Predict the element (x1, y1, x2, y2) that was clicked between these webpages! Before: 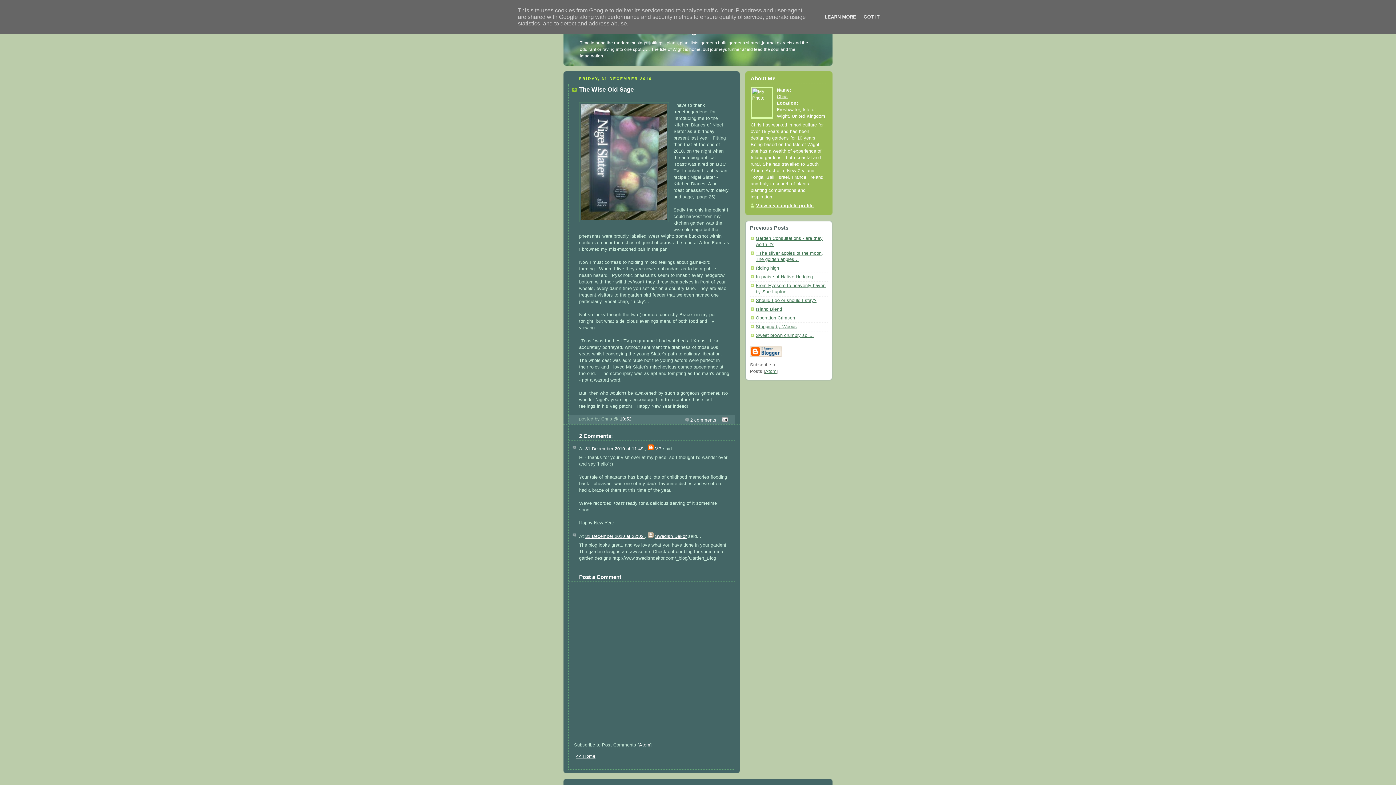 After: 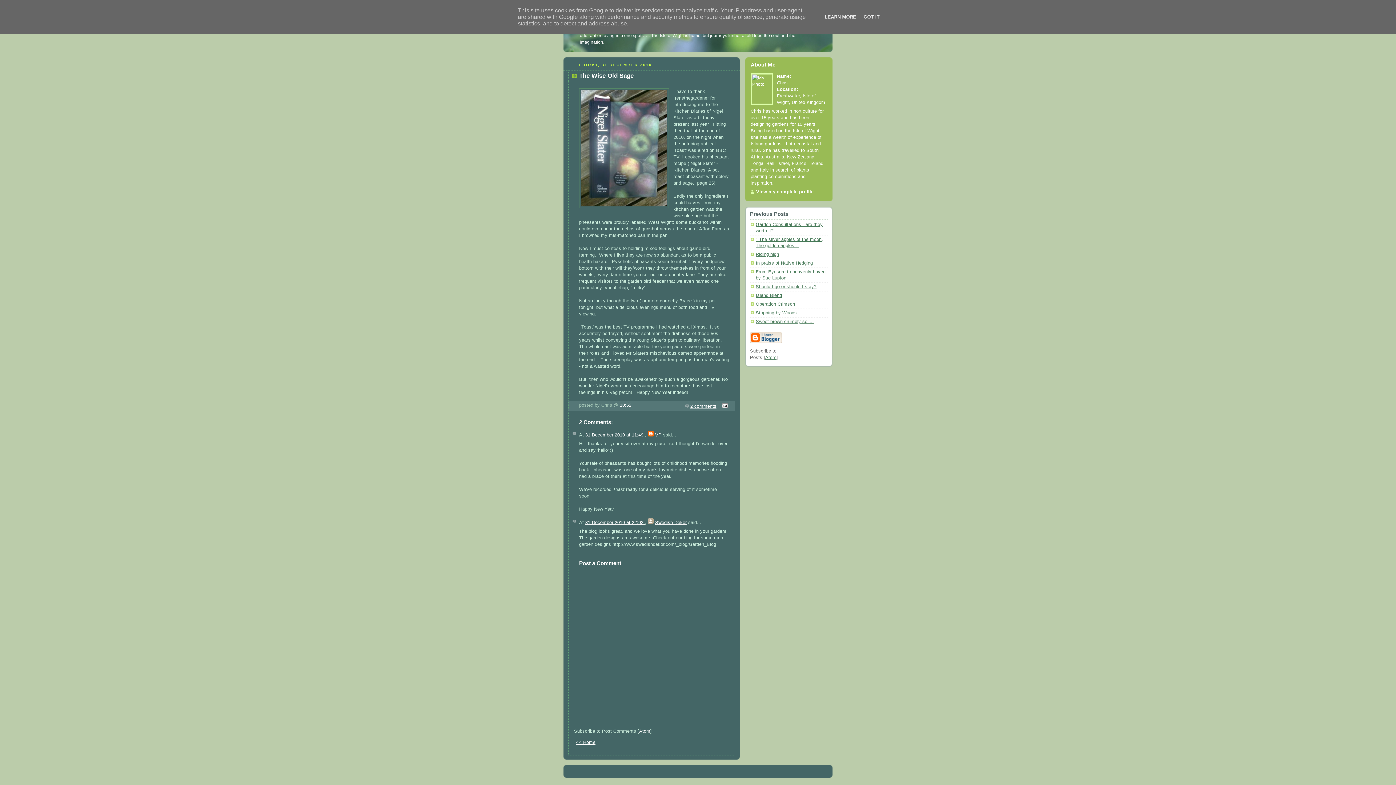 Action: label: 2 comments bbox: (685, 417, 716, 422)